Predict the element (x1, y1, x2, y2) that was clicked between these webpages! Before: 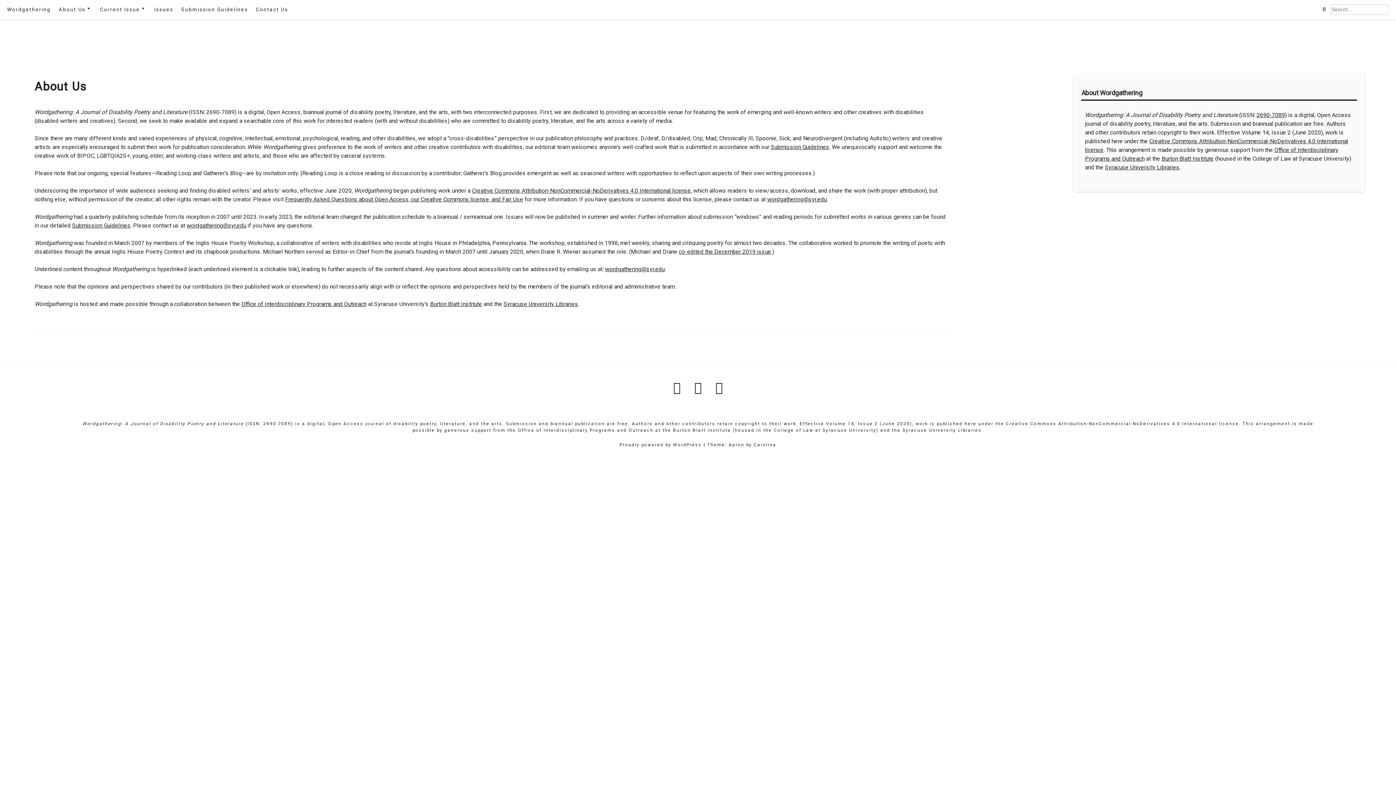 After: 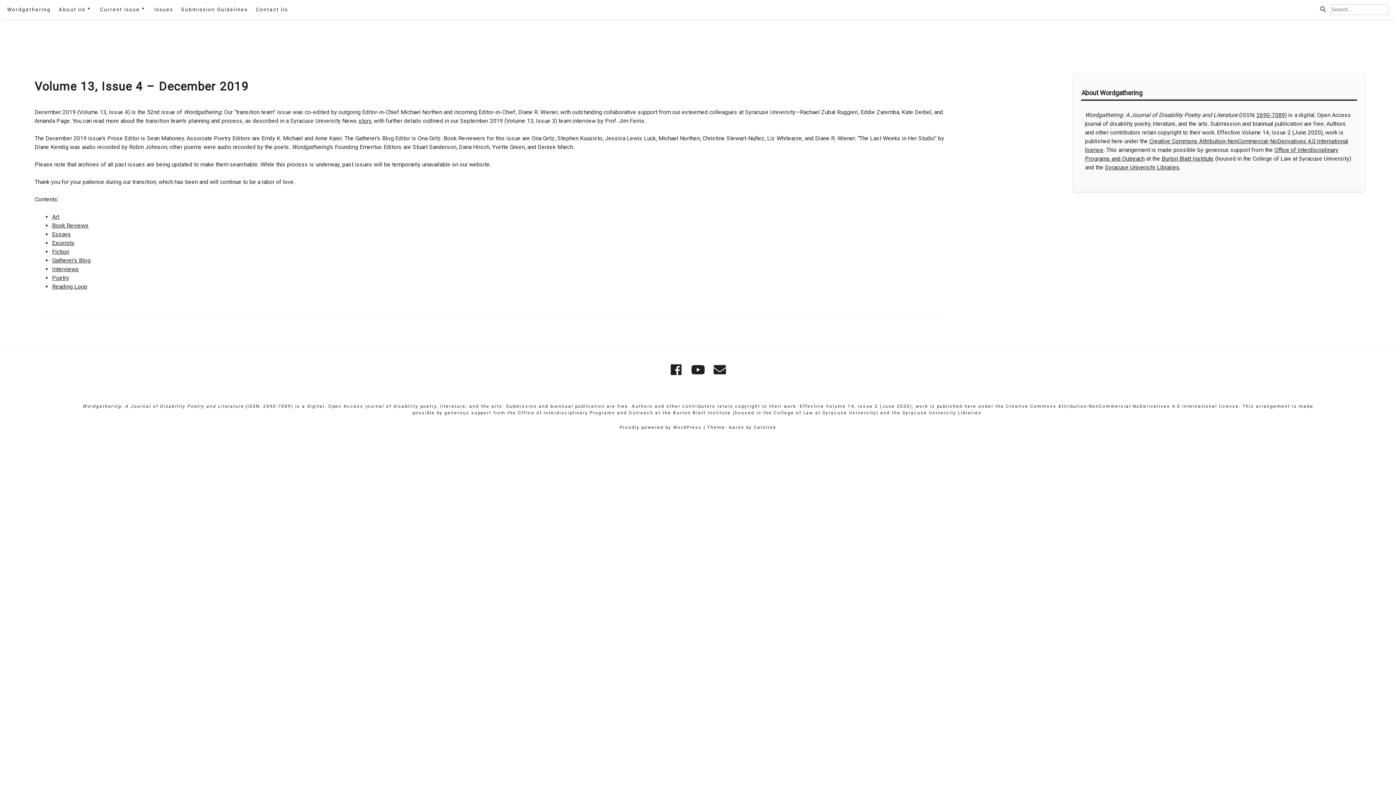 Action: label: co-edited the December 2019 issue bbox: (678, 248, 771, 255)